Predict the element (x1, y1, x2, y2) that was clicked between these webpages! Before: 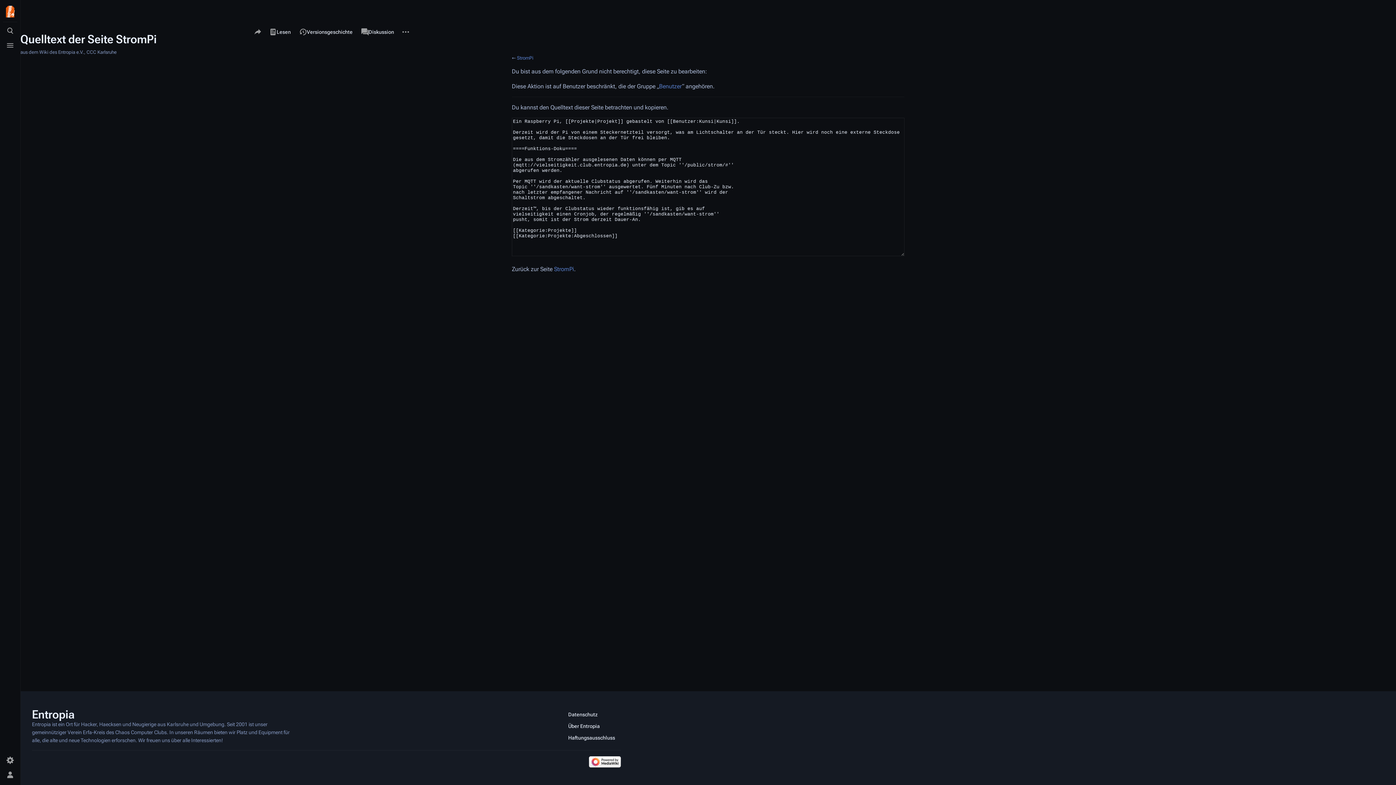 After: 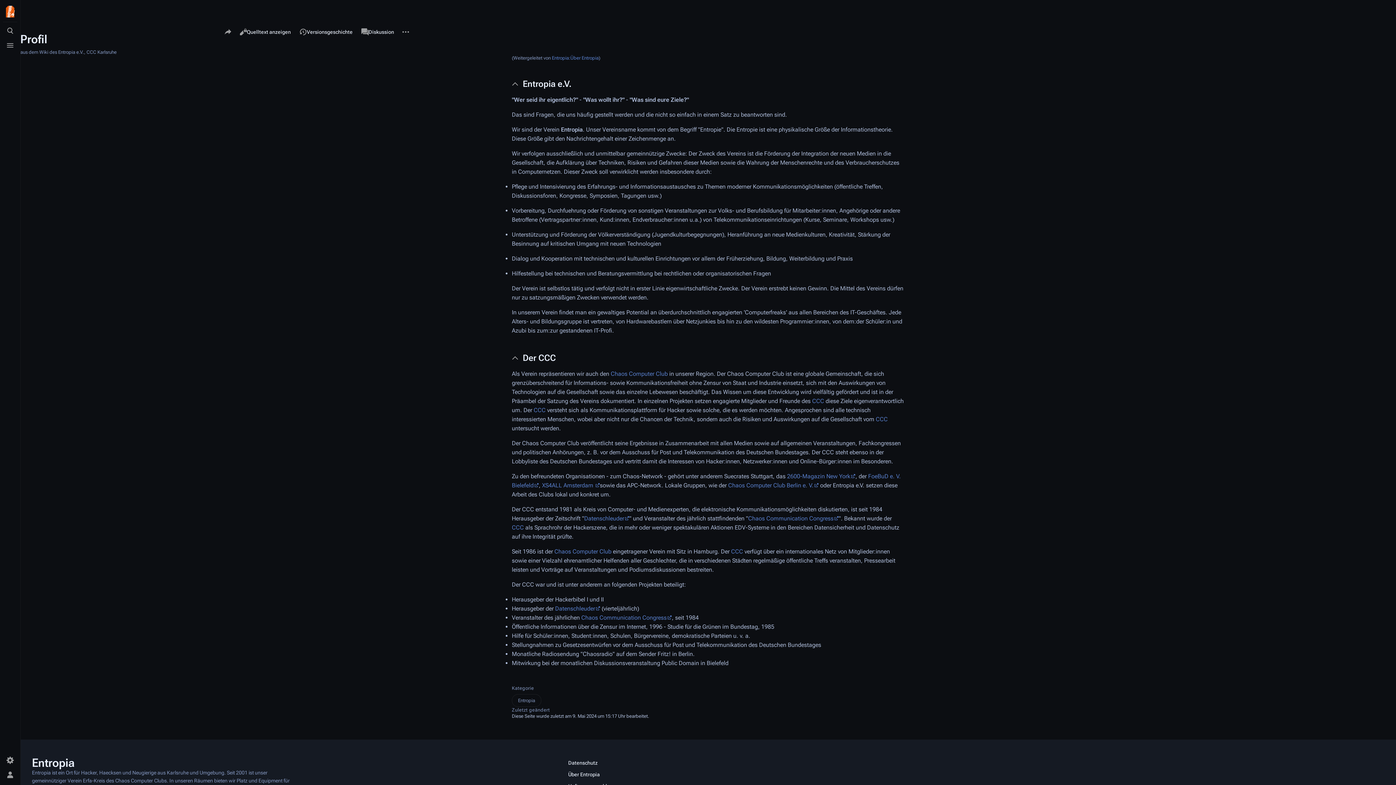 Action: label: Über Entropia bbox: (562, 720, 621, 732)